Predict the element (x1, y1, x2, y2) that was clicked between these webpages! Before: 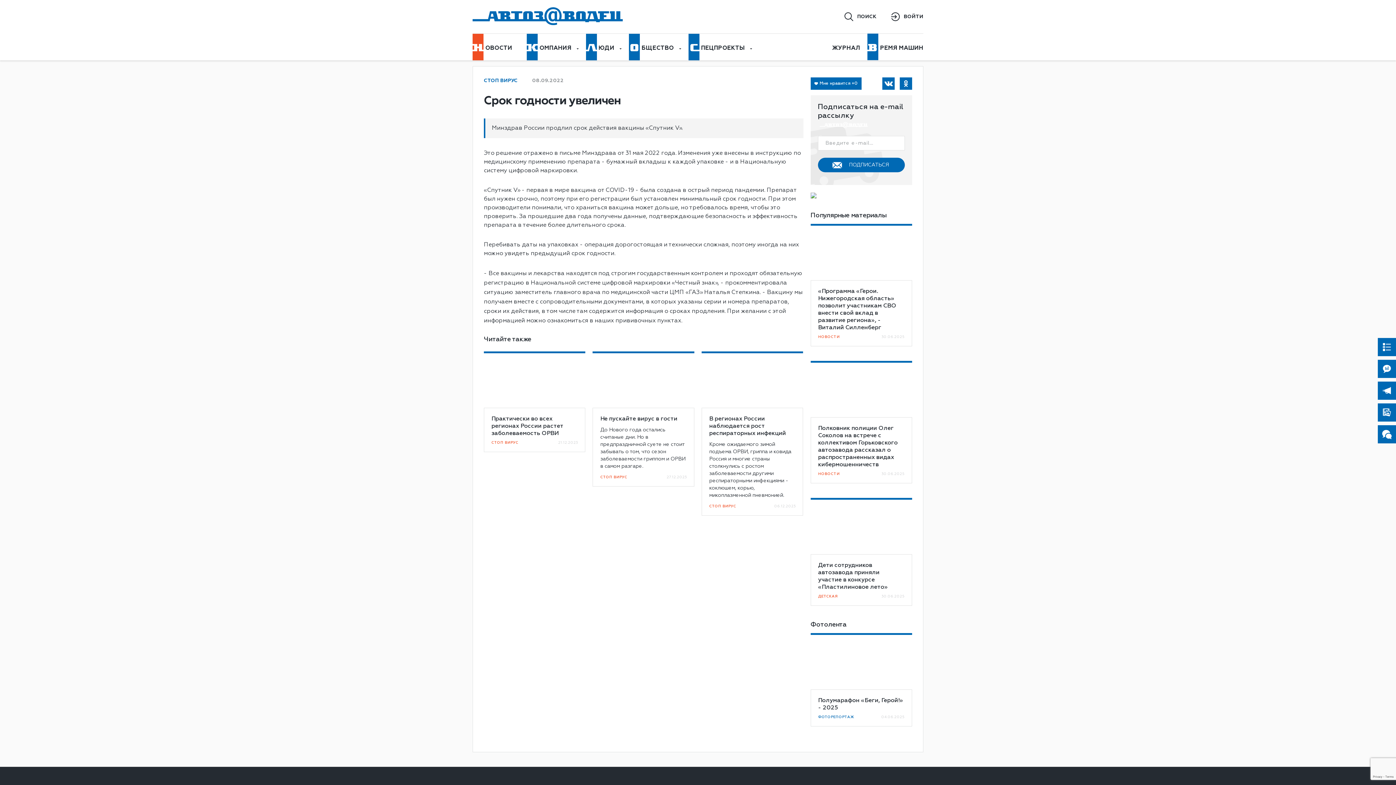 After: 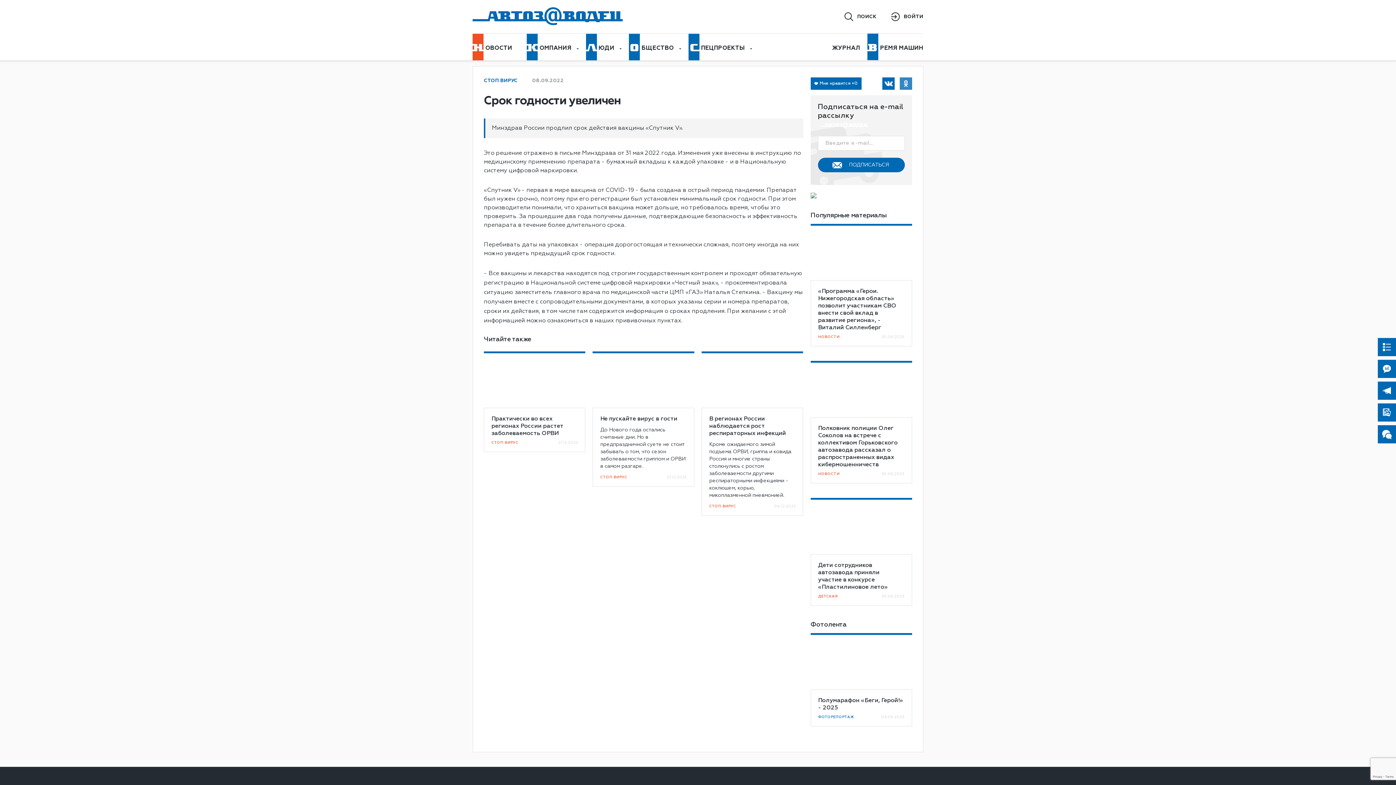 Action: bbox: (900, 77, 912, 89)